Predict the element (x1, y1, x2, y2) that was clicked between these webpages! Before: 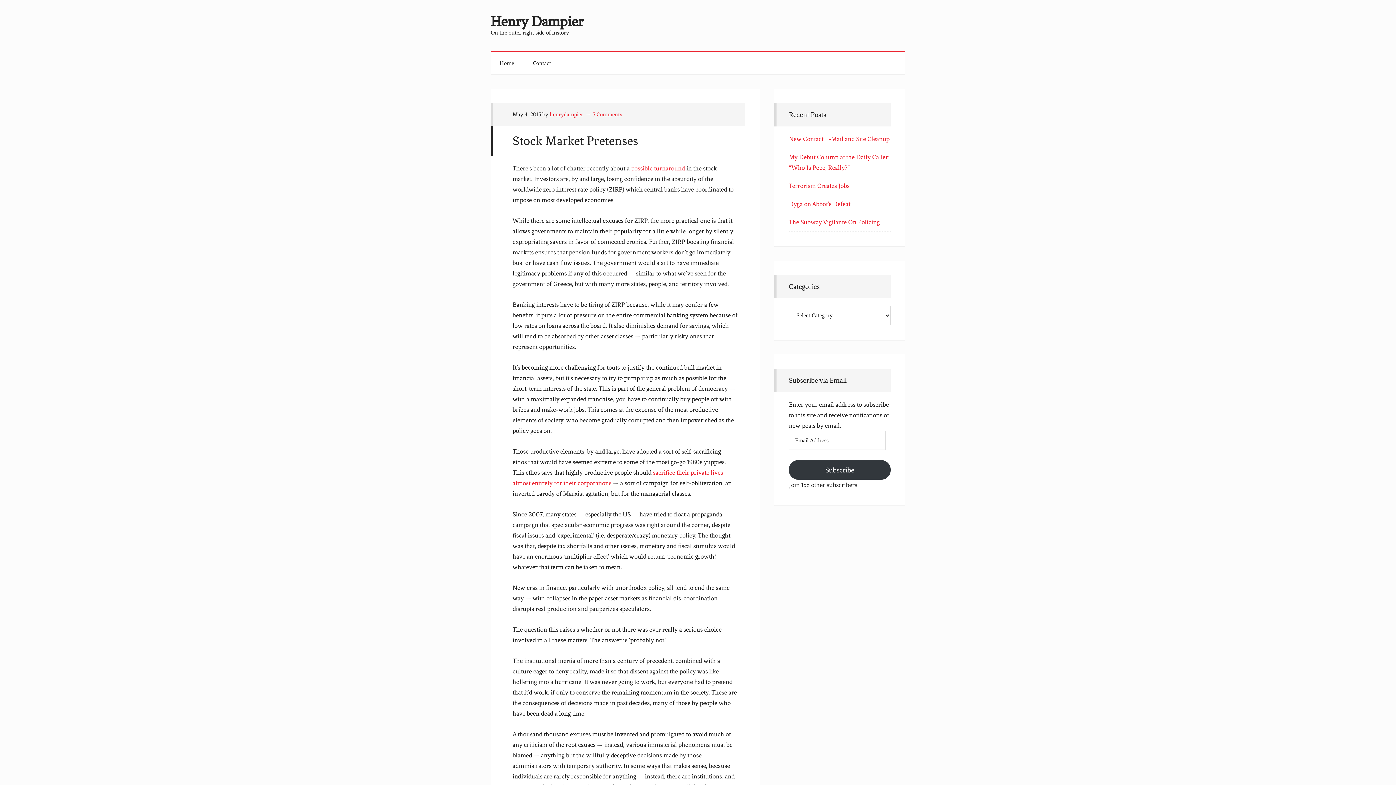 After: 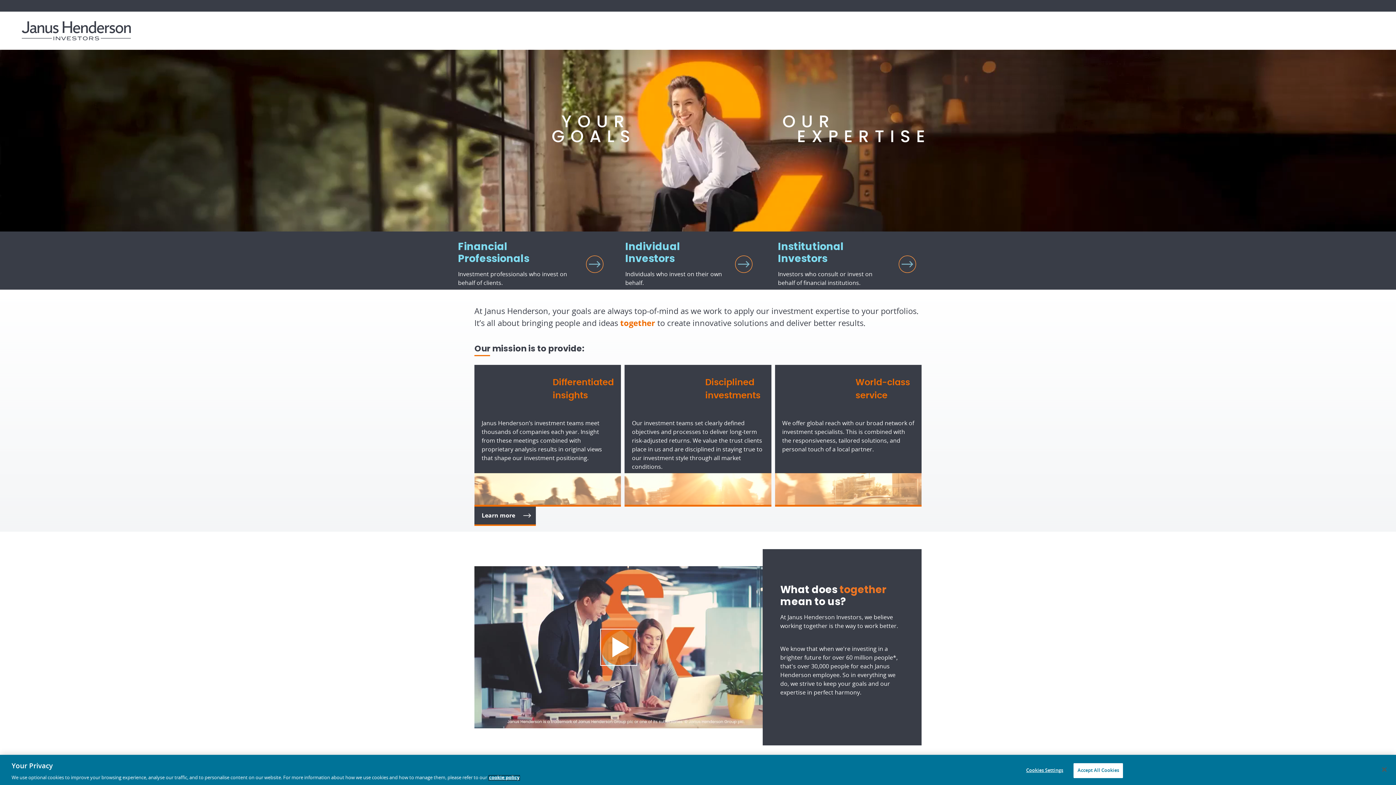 Action: label: possible turnaround bbox: (631, 164, 685, 172)